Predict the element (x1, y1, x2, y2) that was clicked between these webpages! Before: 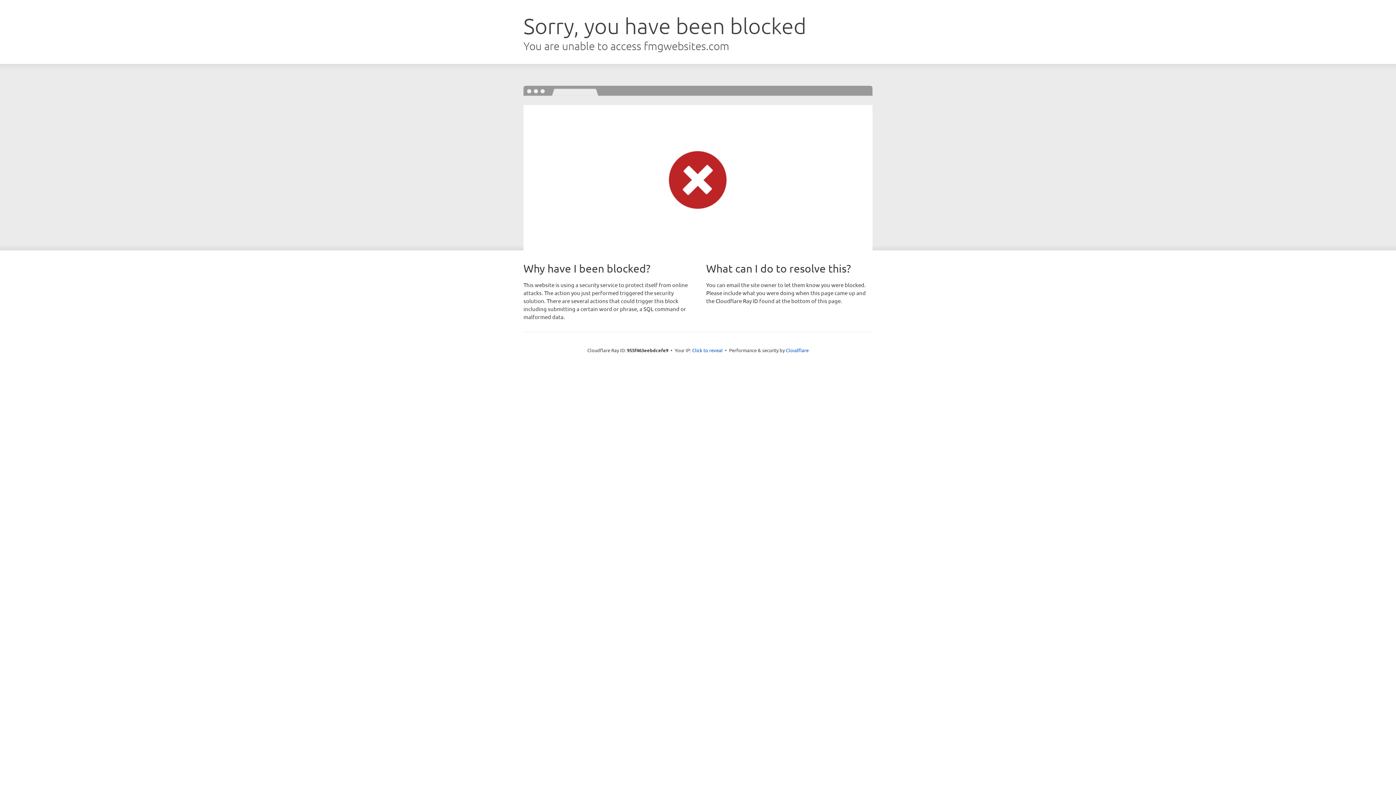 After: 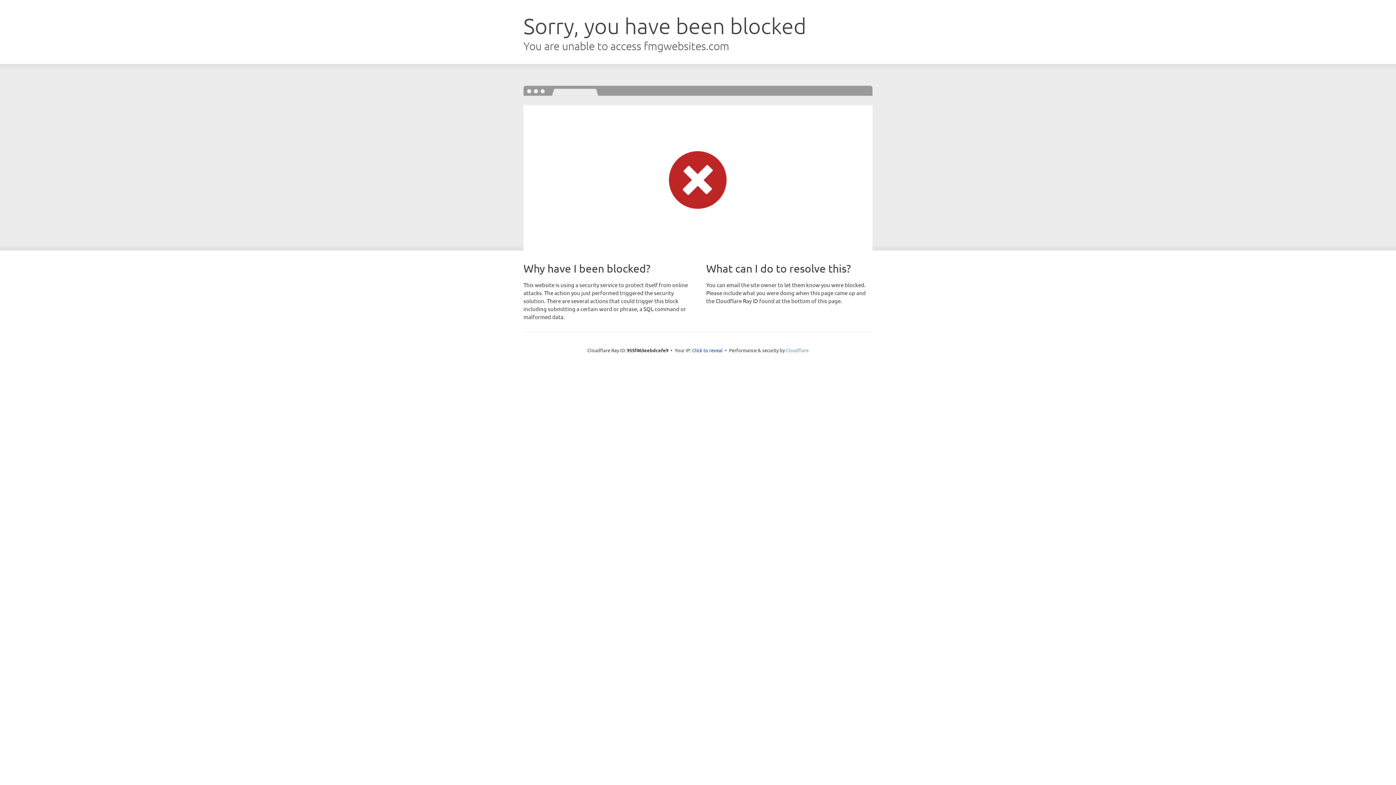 Action: bbox: (786, 347, 808, 353) label: Cloudflare